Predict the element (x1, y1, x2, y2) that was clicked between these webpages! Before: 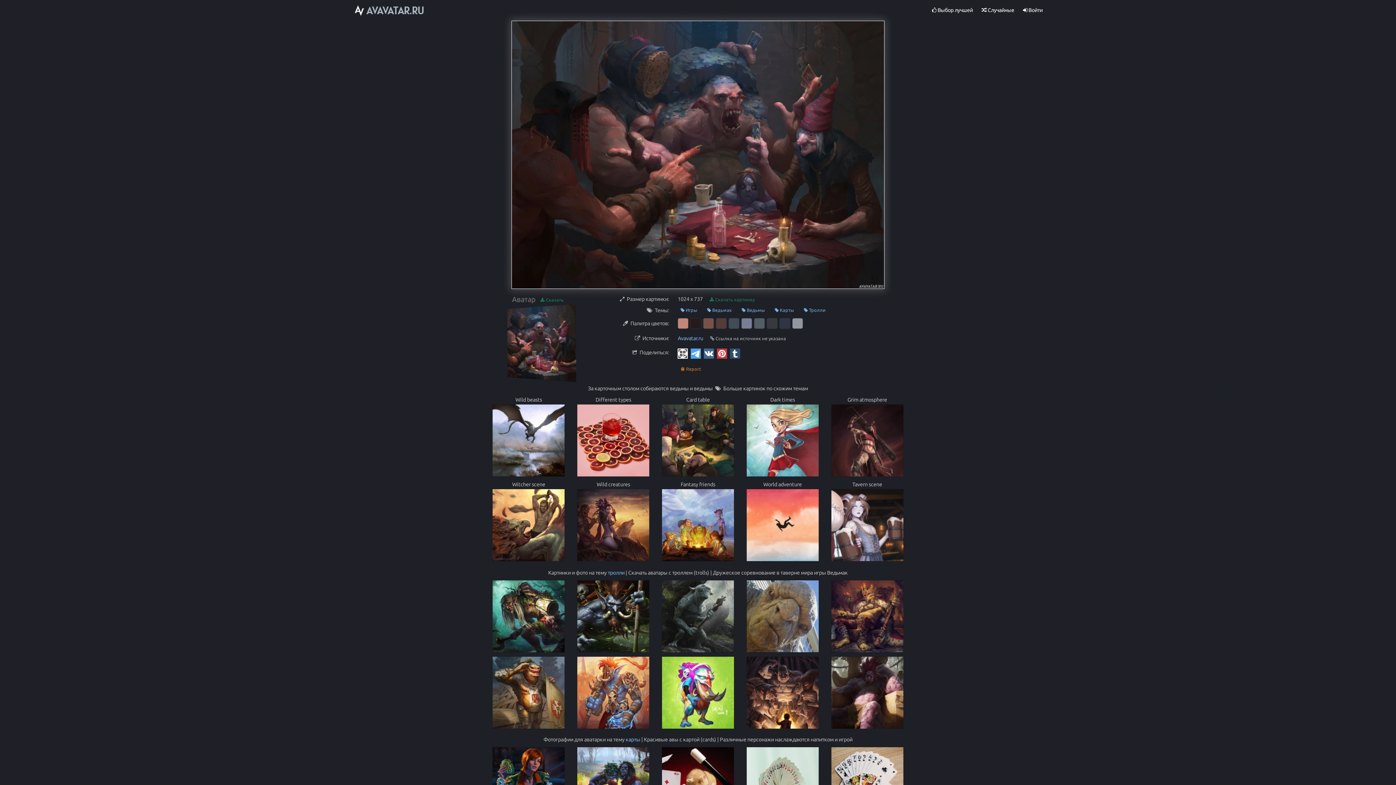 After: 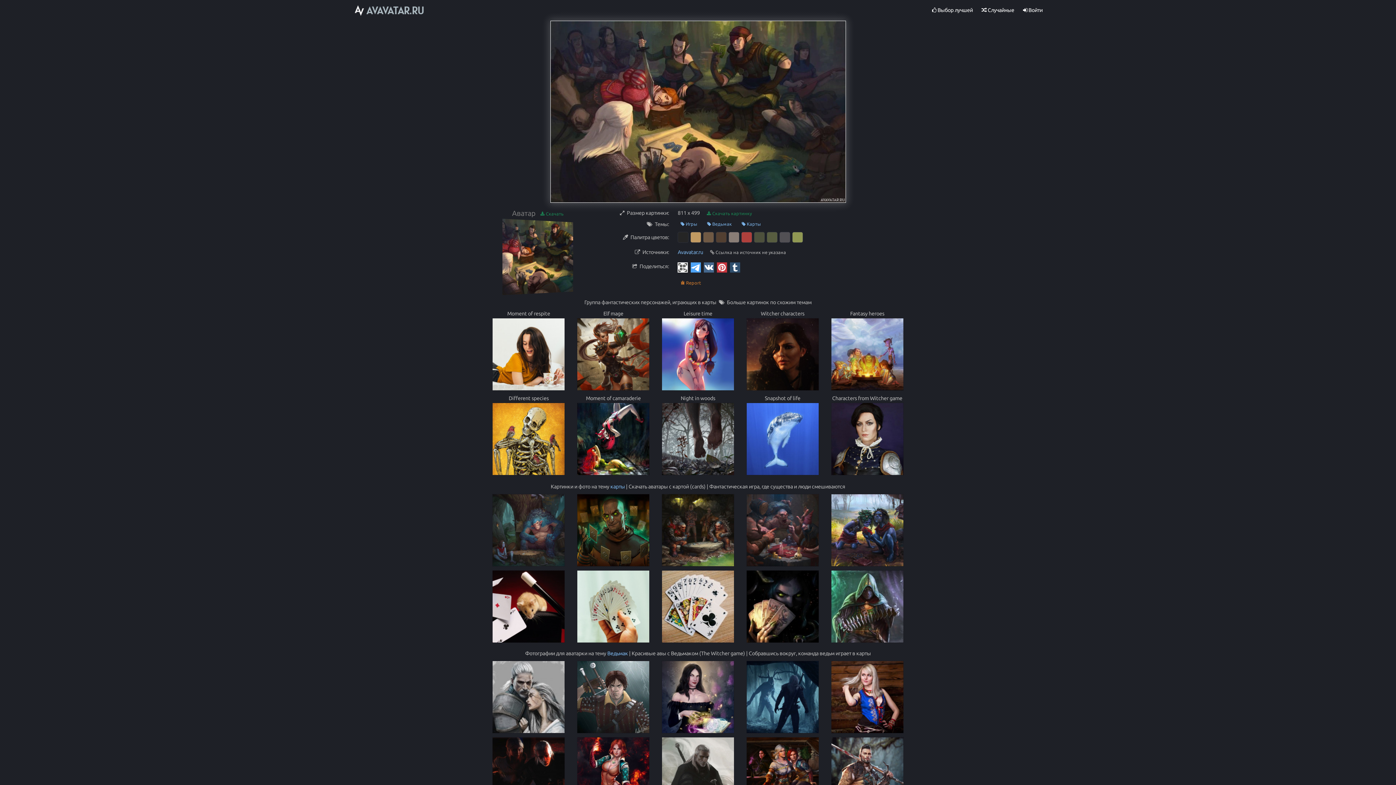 Action: bbox: (661, 437, 734, 443)